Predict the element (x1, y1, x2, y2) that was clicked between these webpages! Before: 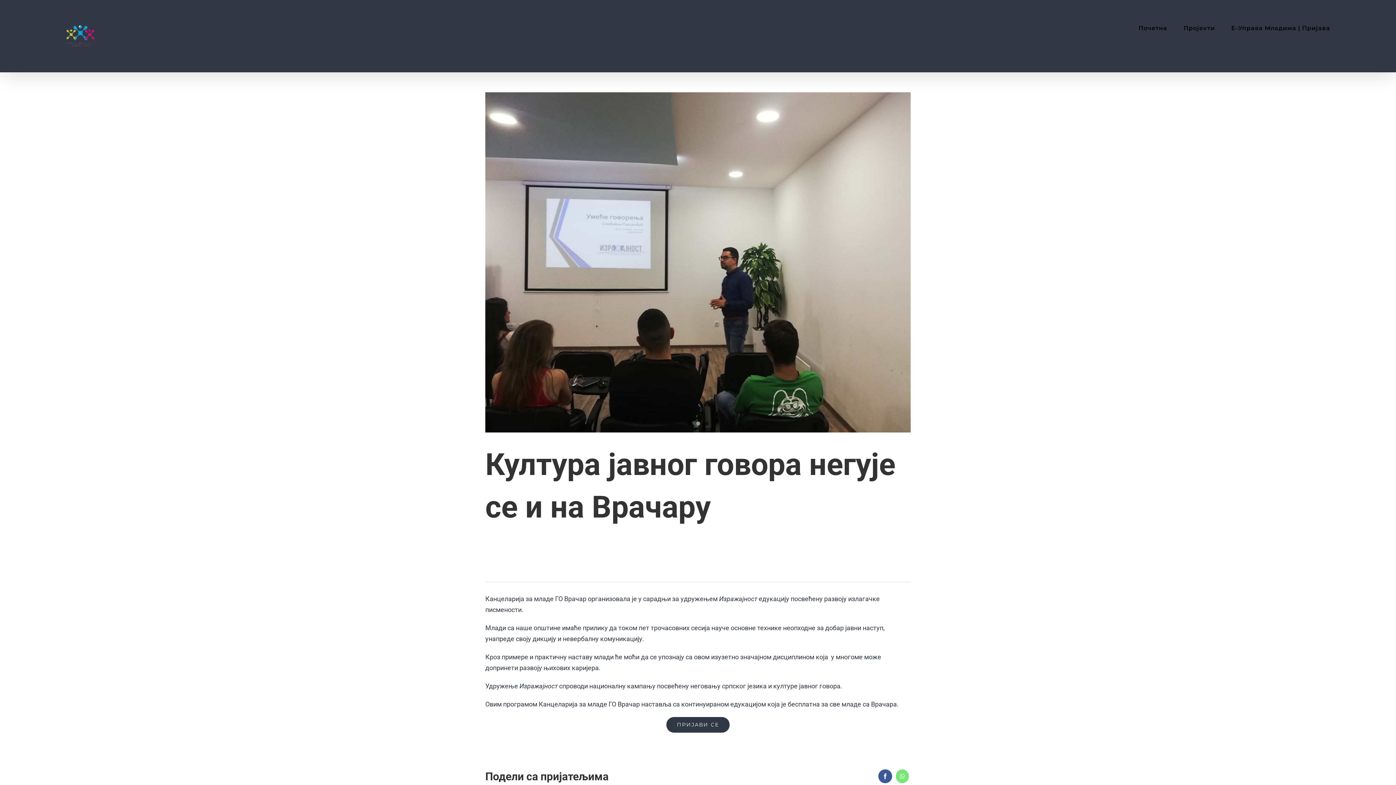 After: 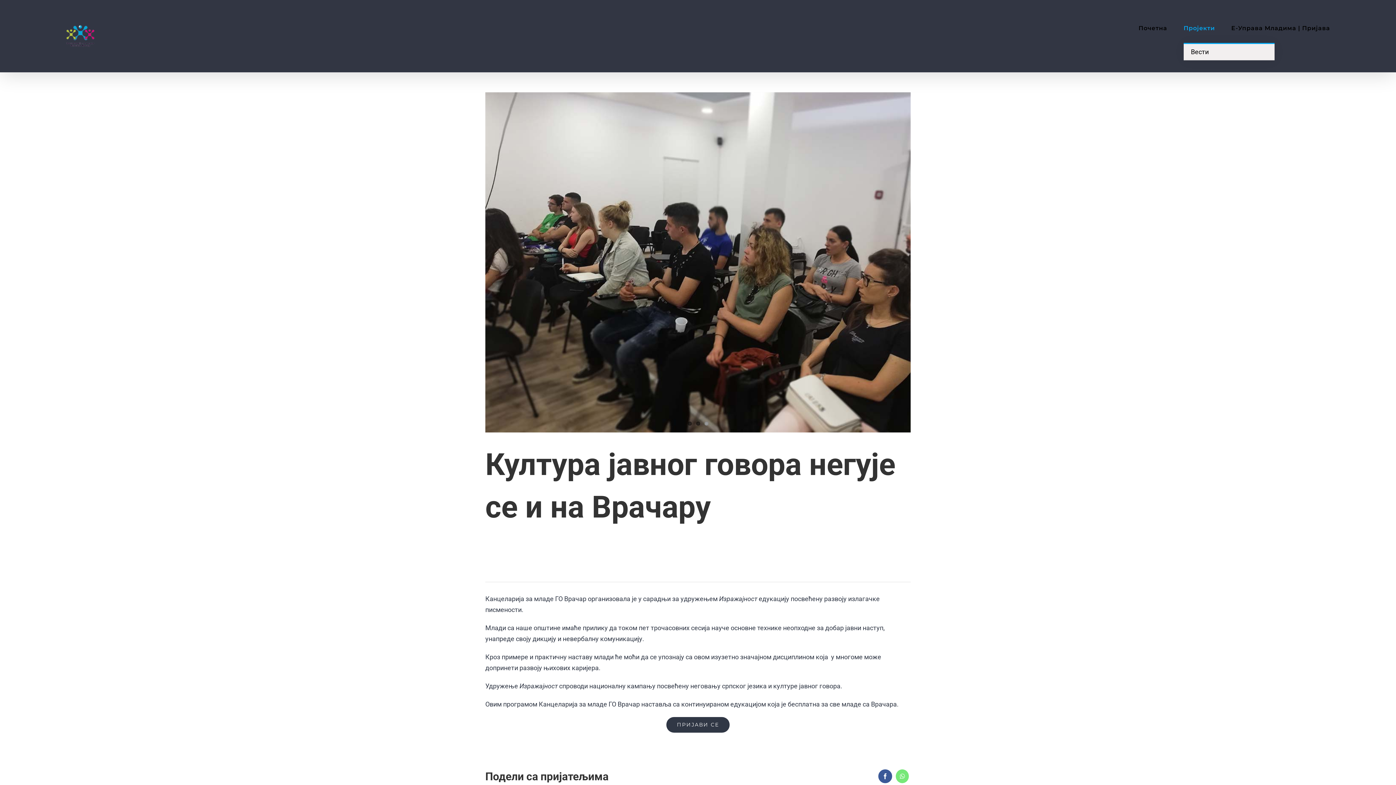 Action: bbox: (1183, 13, 1215, 42) label: Пројекти